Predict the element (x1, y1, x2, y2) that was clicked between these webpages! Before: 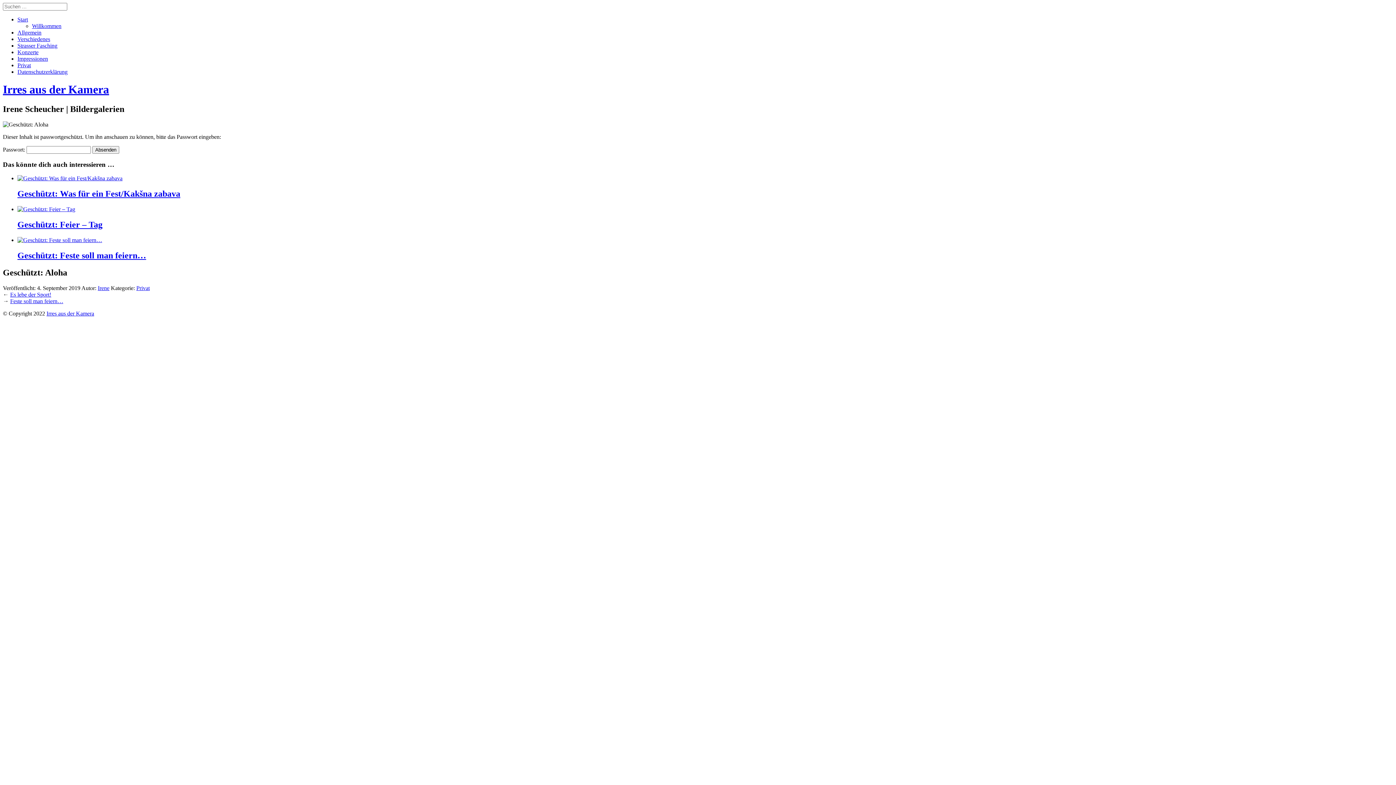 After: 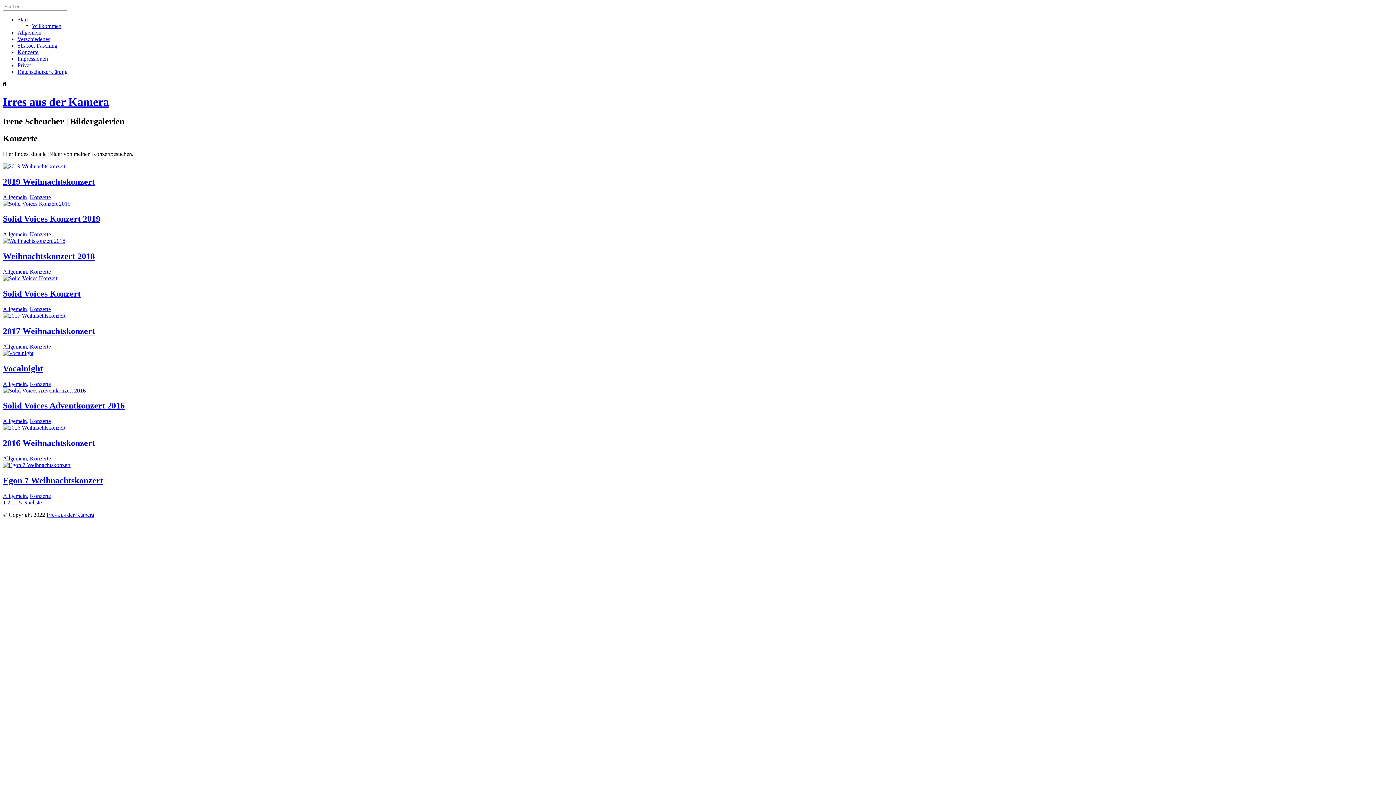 Action: label: Konzerte bbox: (17, 49, 38, 55)